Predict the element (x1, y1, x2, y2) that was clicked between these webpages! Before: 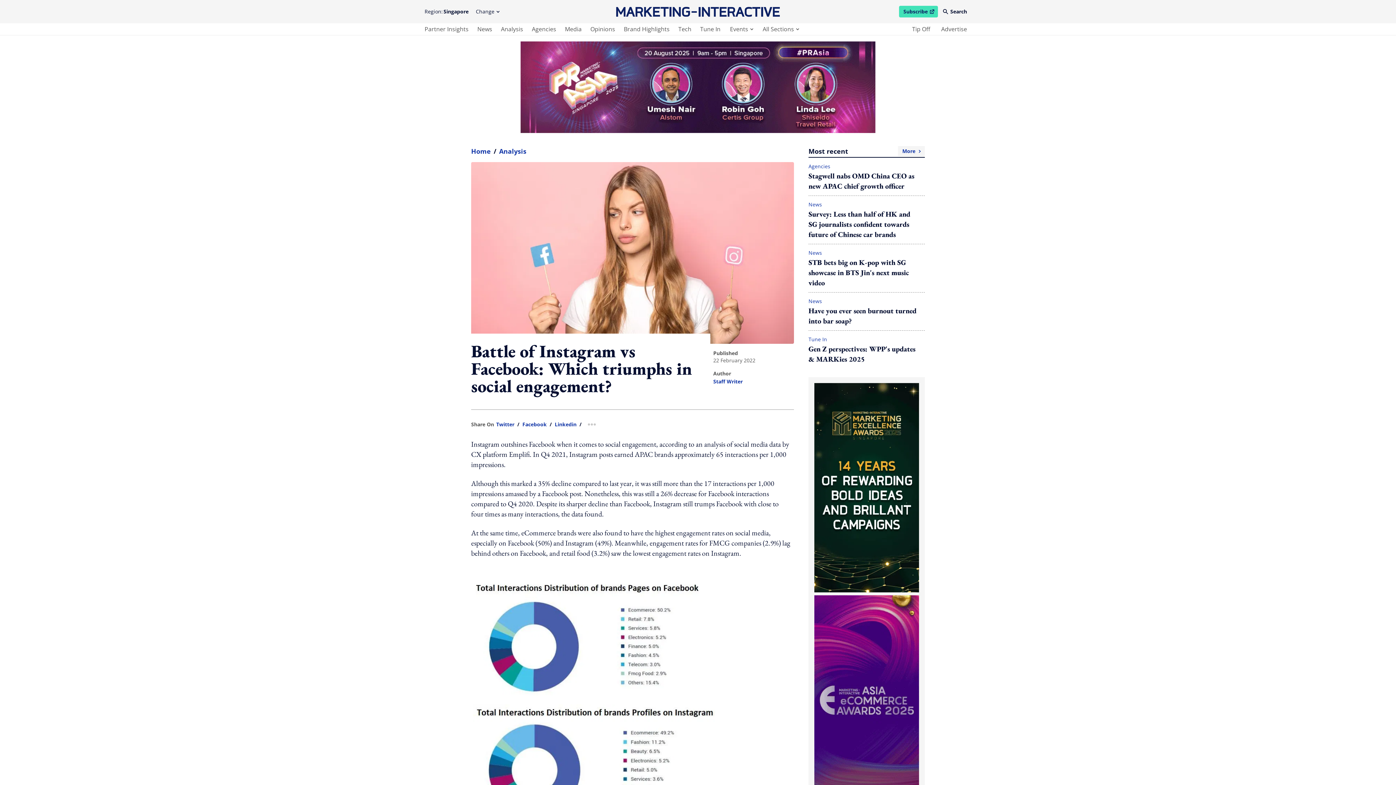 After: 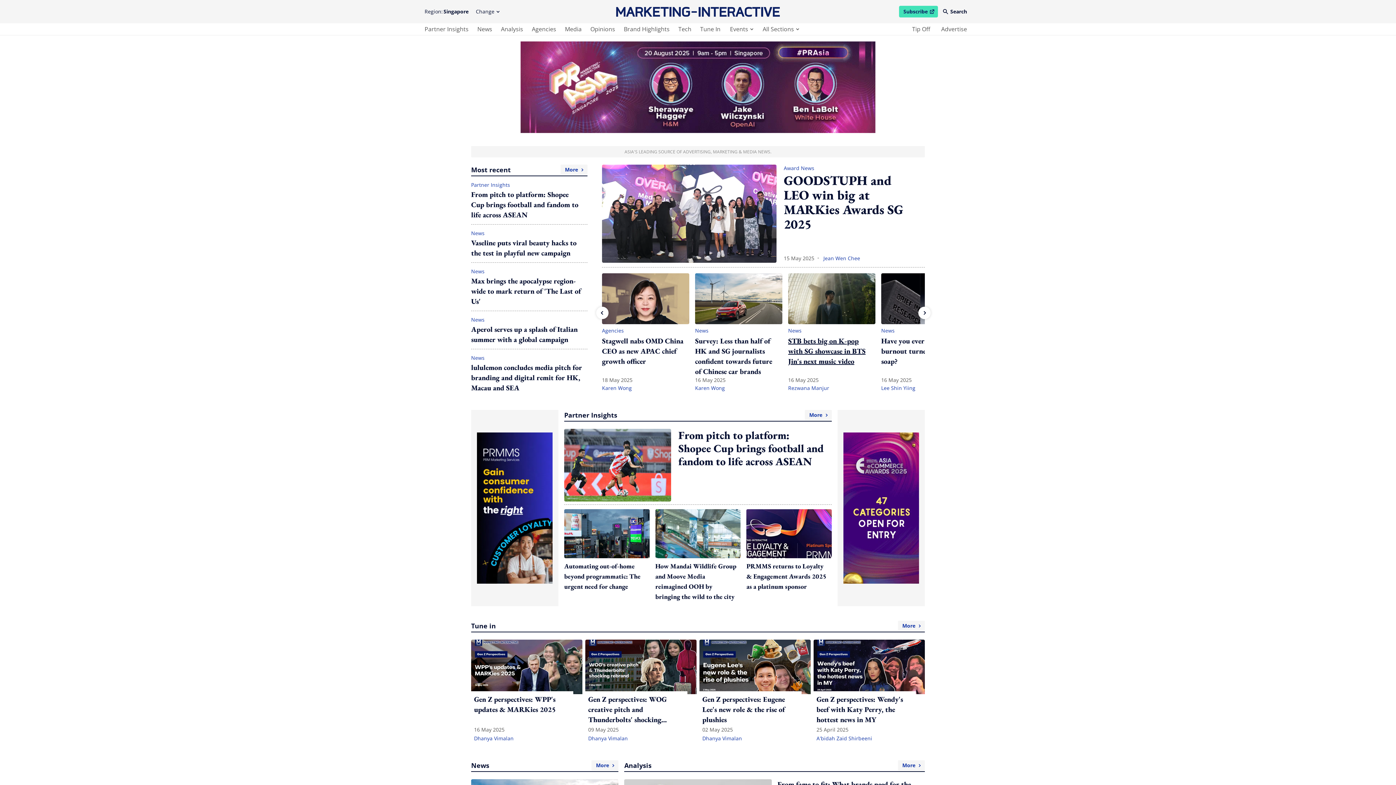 Action: label: Tune In bbox: (808, 336, 827, 342)